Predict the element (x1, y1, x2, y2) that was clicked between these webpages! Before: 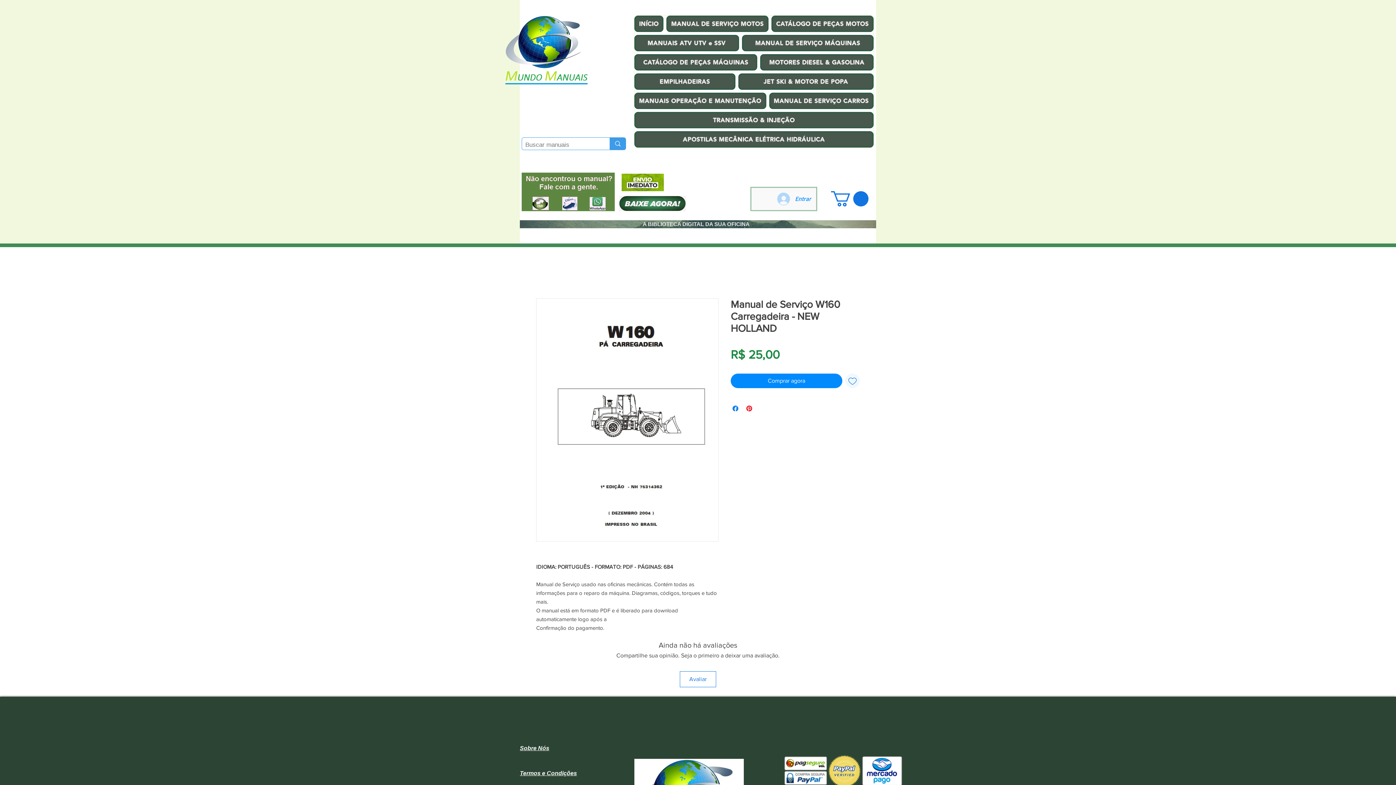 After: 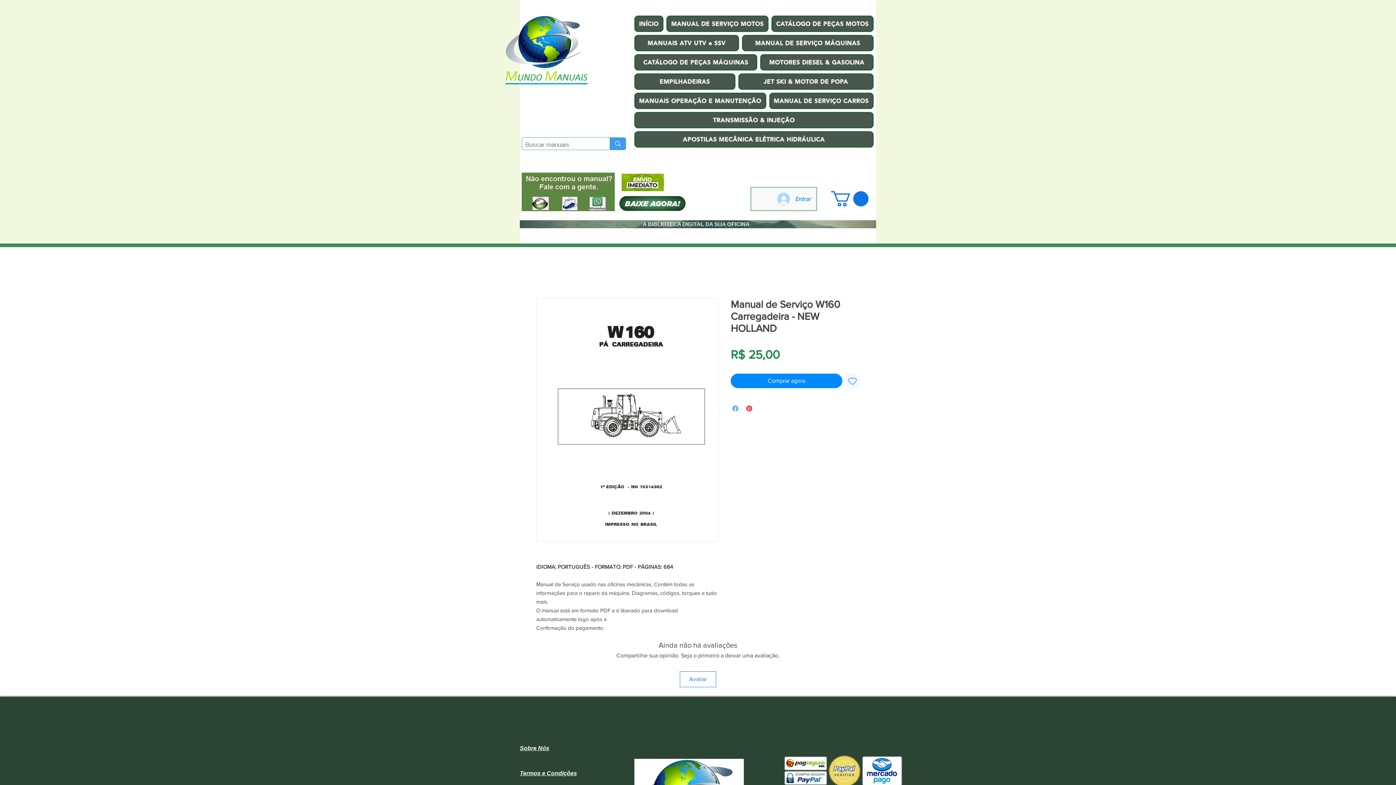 Action: label: Compartilhar no Facebook bbox: (731, 404, 740, 413)